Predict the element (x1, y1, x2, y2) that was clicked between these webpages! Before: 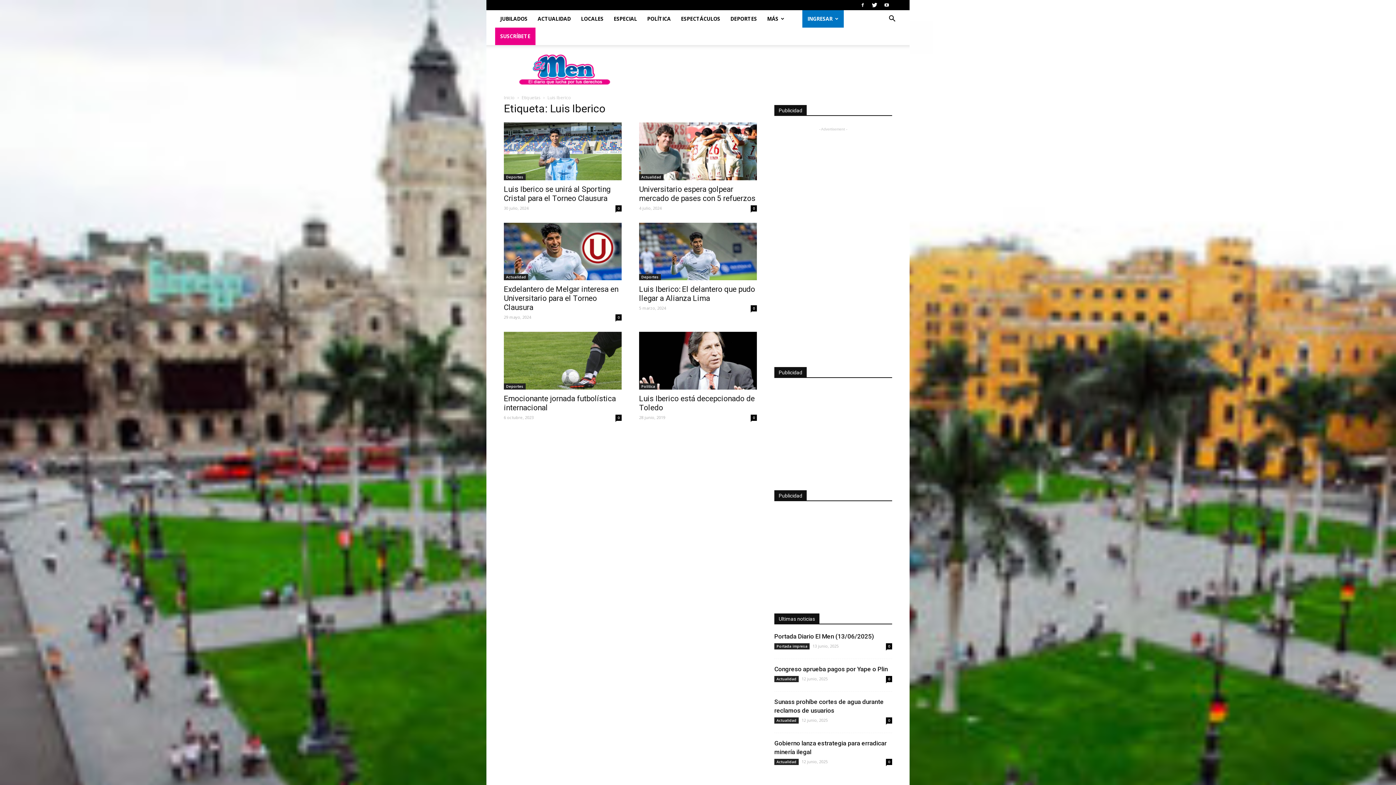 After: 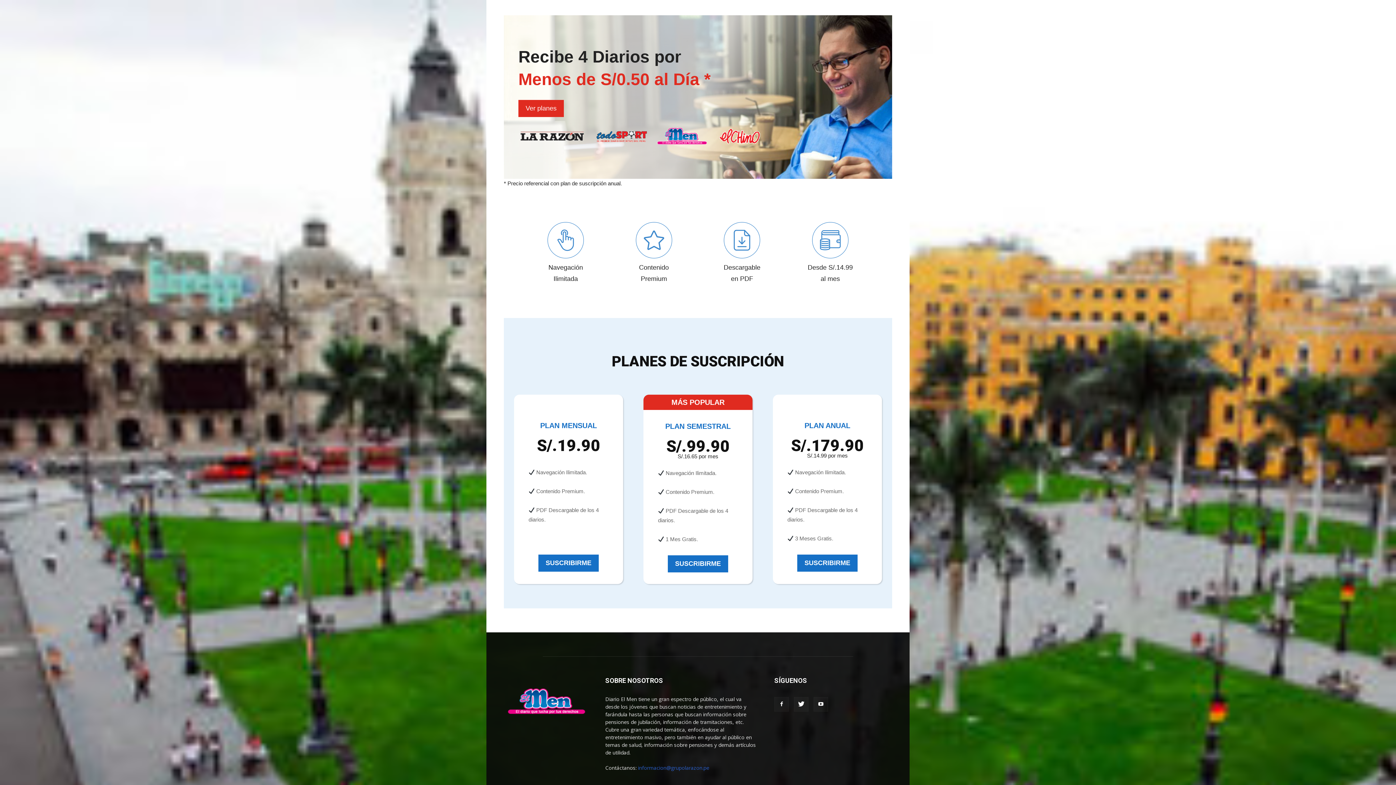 Action: bbox: (495, 27, 535, 45) label: SUSCRÍBETE